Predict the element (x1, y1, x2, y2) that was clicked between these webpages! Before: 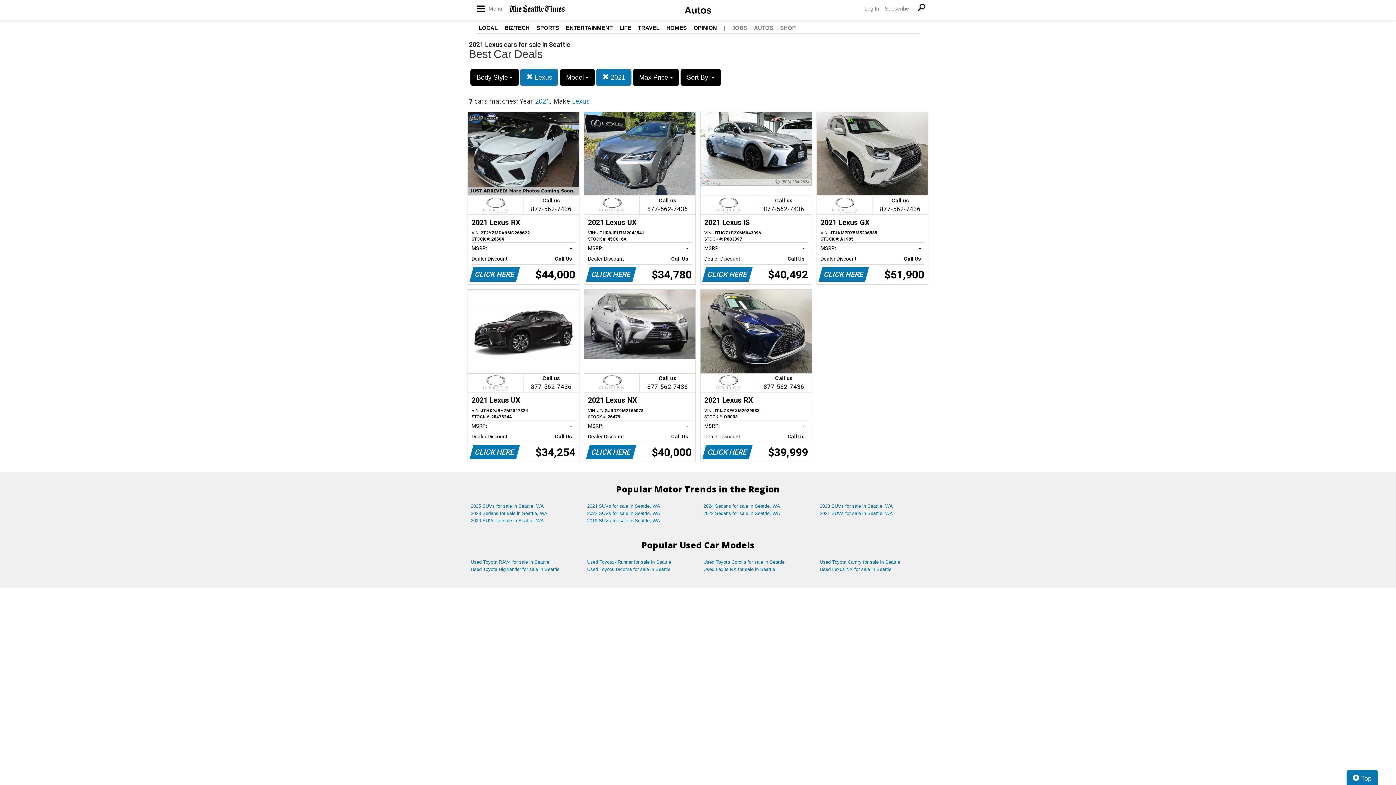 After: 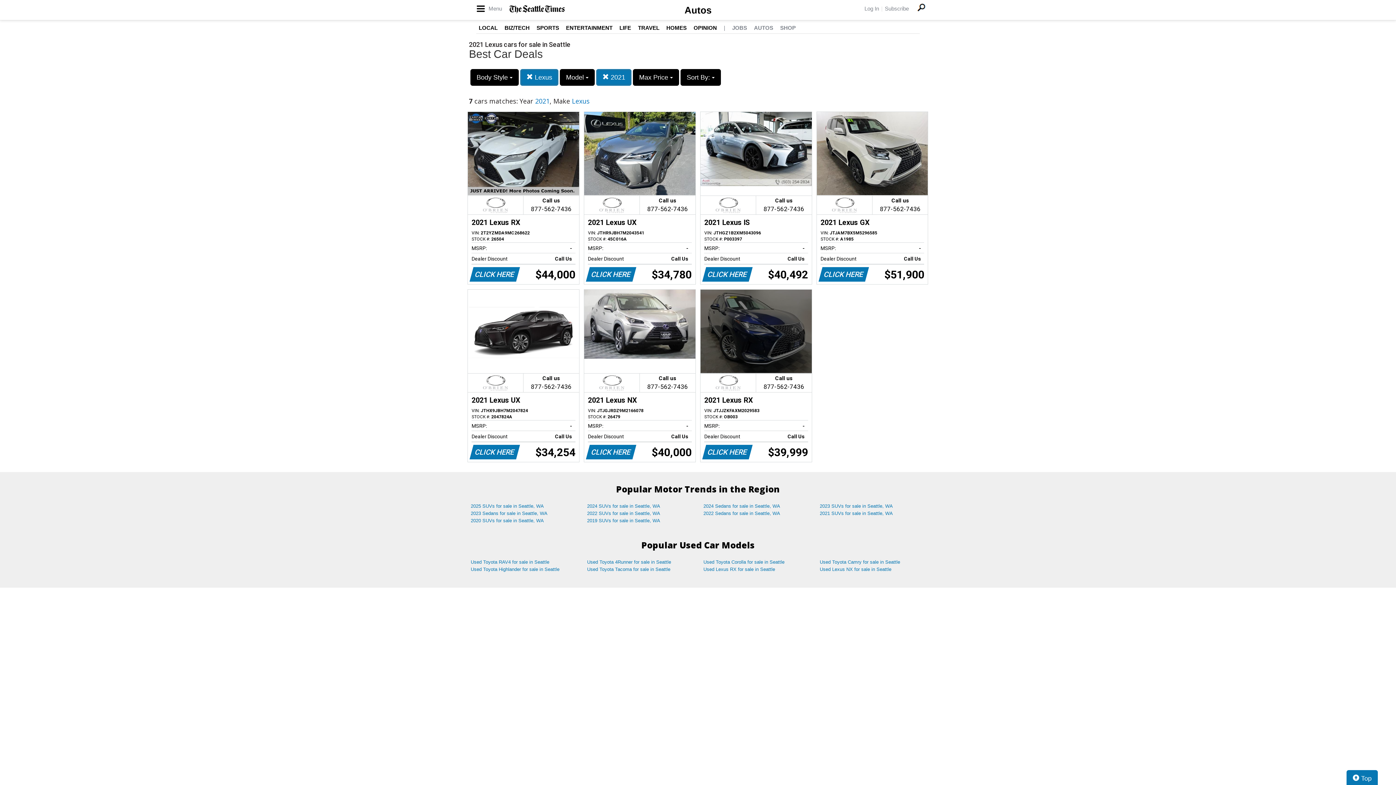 Action: label: Call us

877-562-7436
2021 Lexus RX
VIN: JTJJZKFAXM2029583
STOCK #: OB003
MSRP:
-   
Dealer Discount
Call Us   
CLICK HERE
$39,999 bbox: (700, 289, 811, 462)